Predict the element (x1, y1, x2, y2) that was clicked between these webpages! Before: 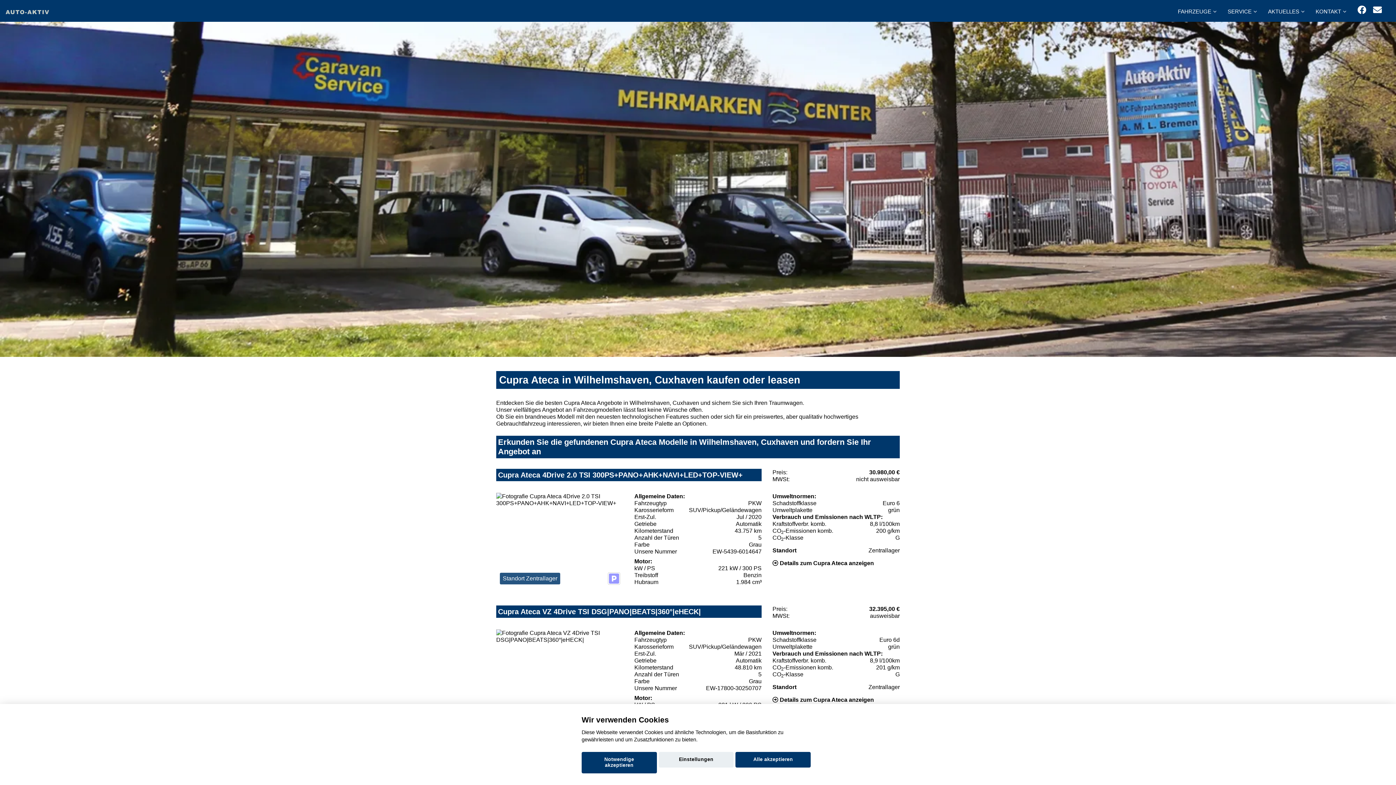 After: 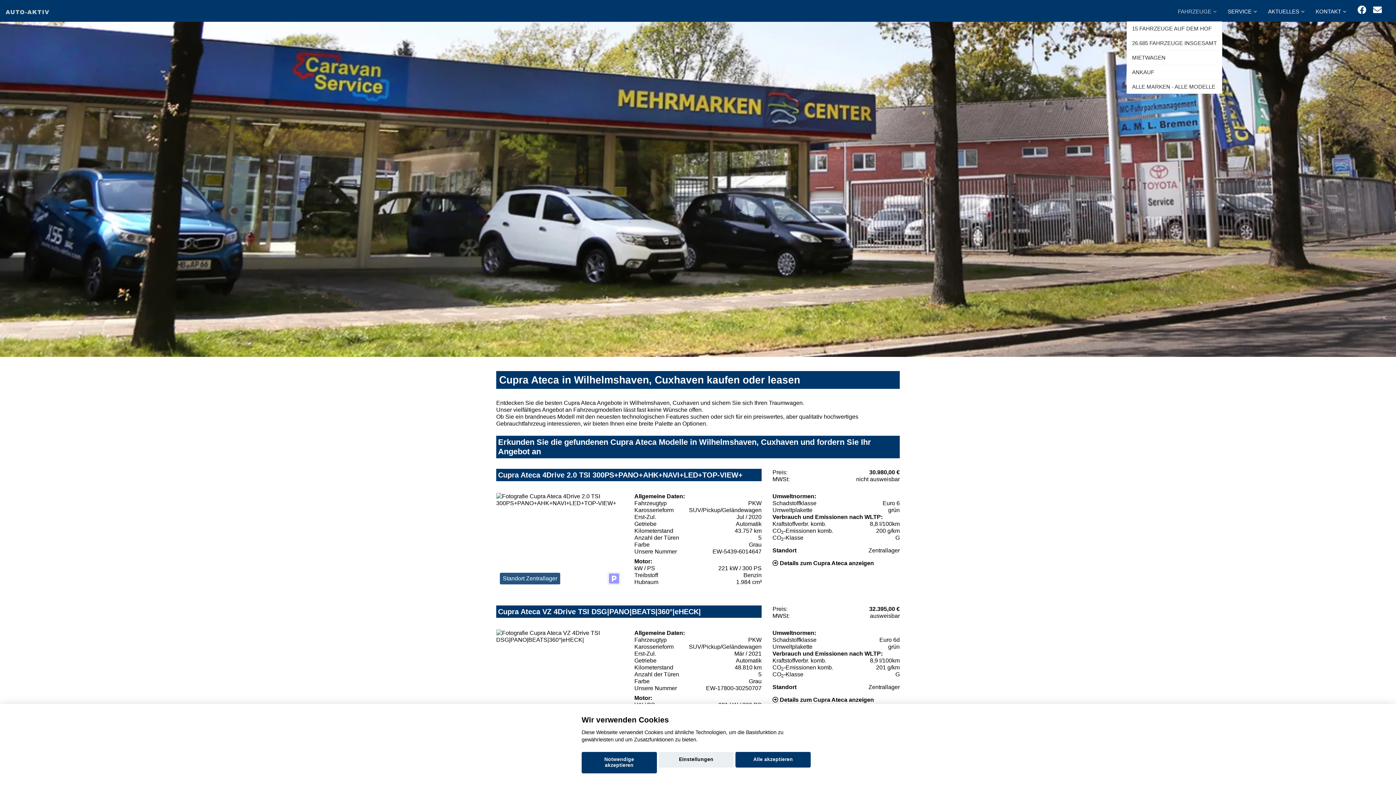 Action: label: FAHRZEUGE bbox: (1172, 0, 1222, 21)